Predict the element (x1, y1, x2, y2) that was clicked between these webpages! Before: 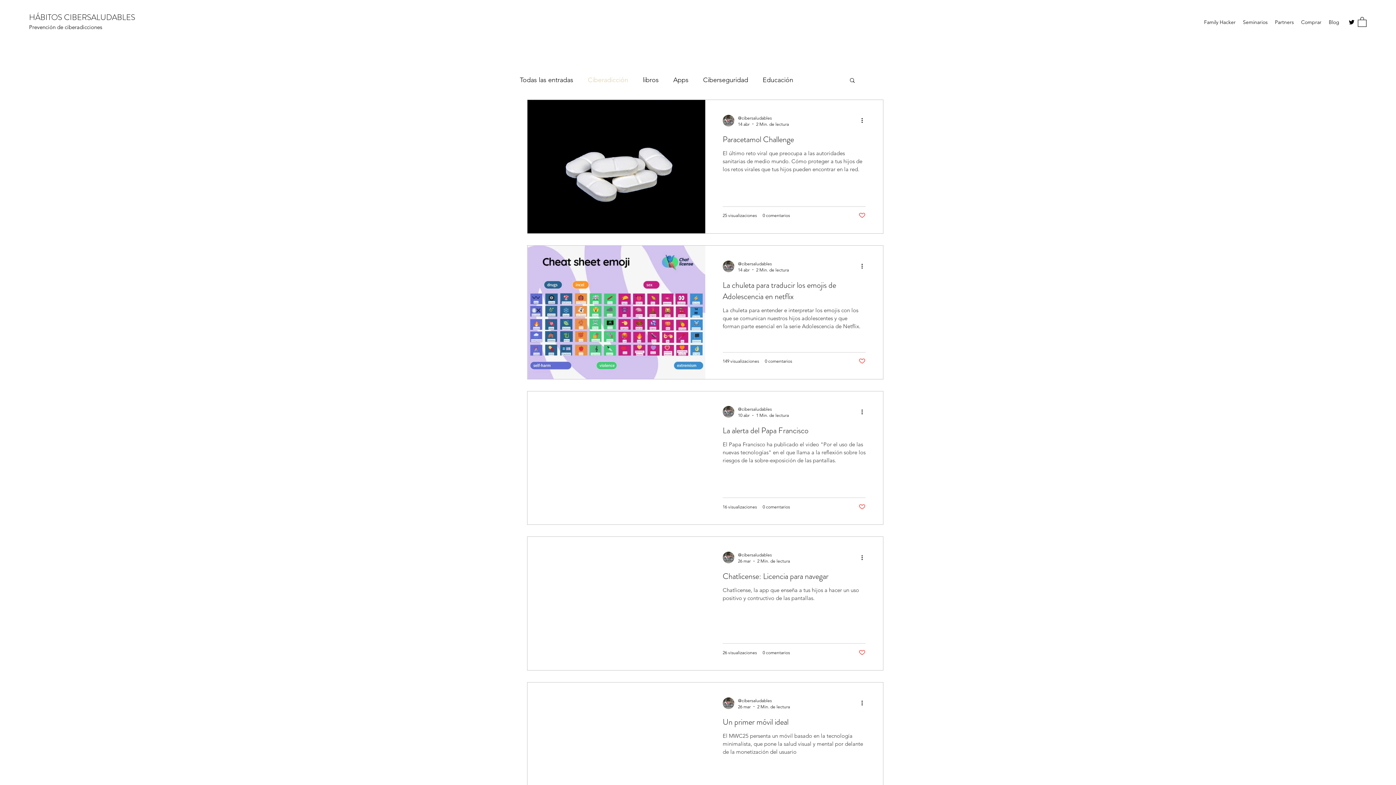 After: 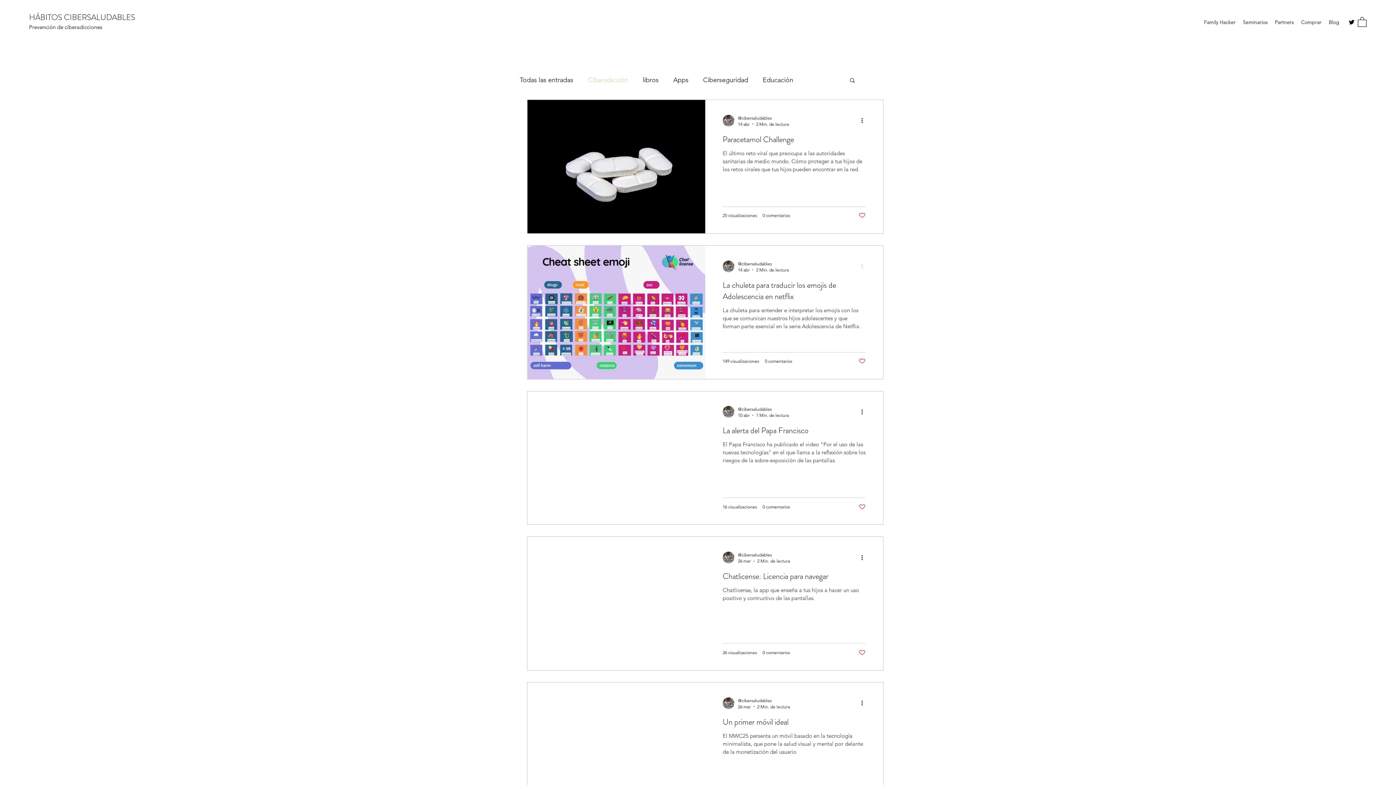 Action: bbox: (860, 262, 869, 270) label: Más acciones